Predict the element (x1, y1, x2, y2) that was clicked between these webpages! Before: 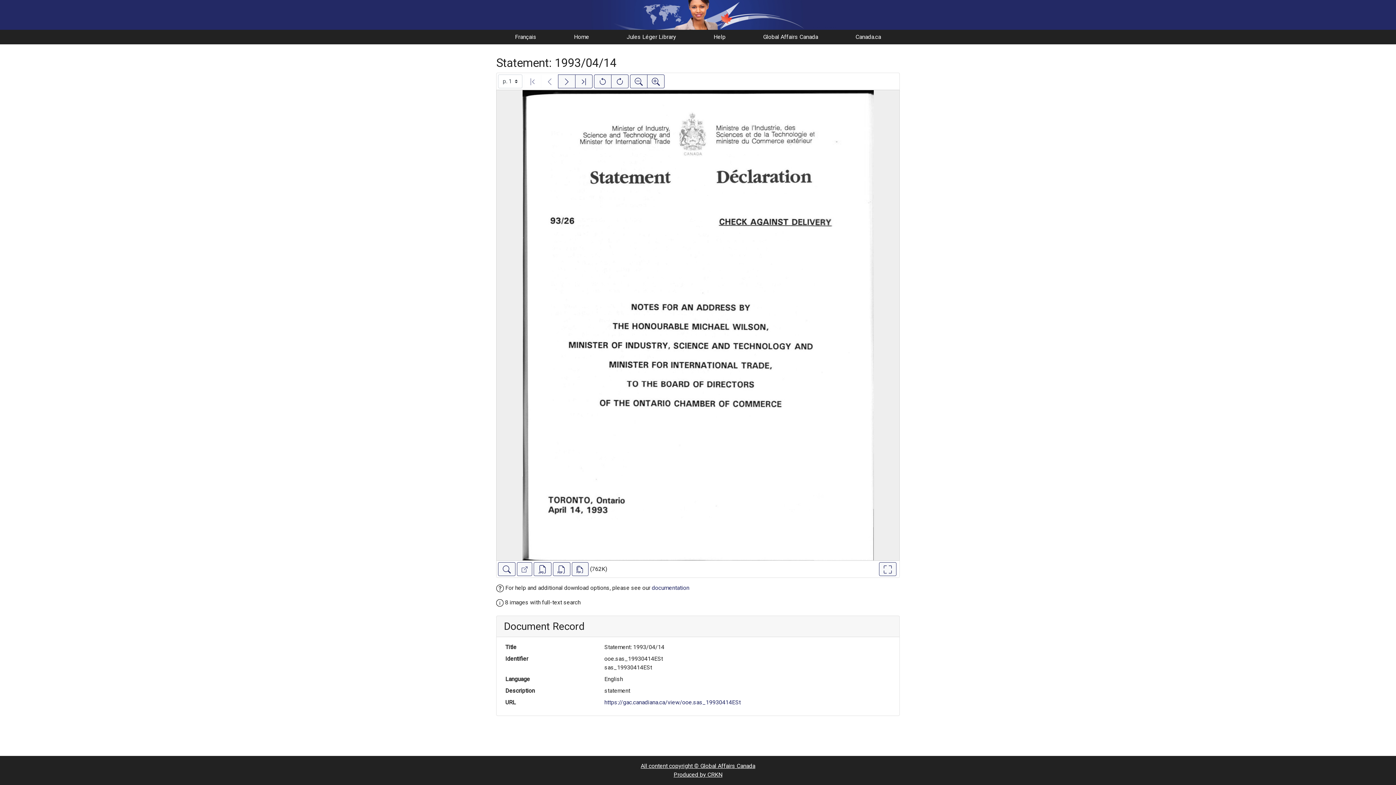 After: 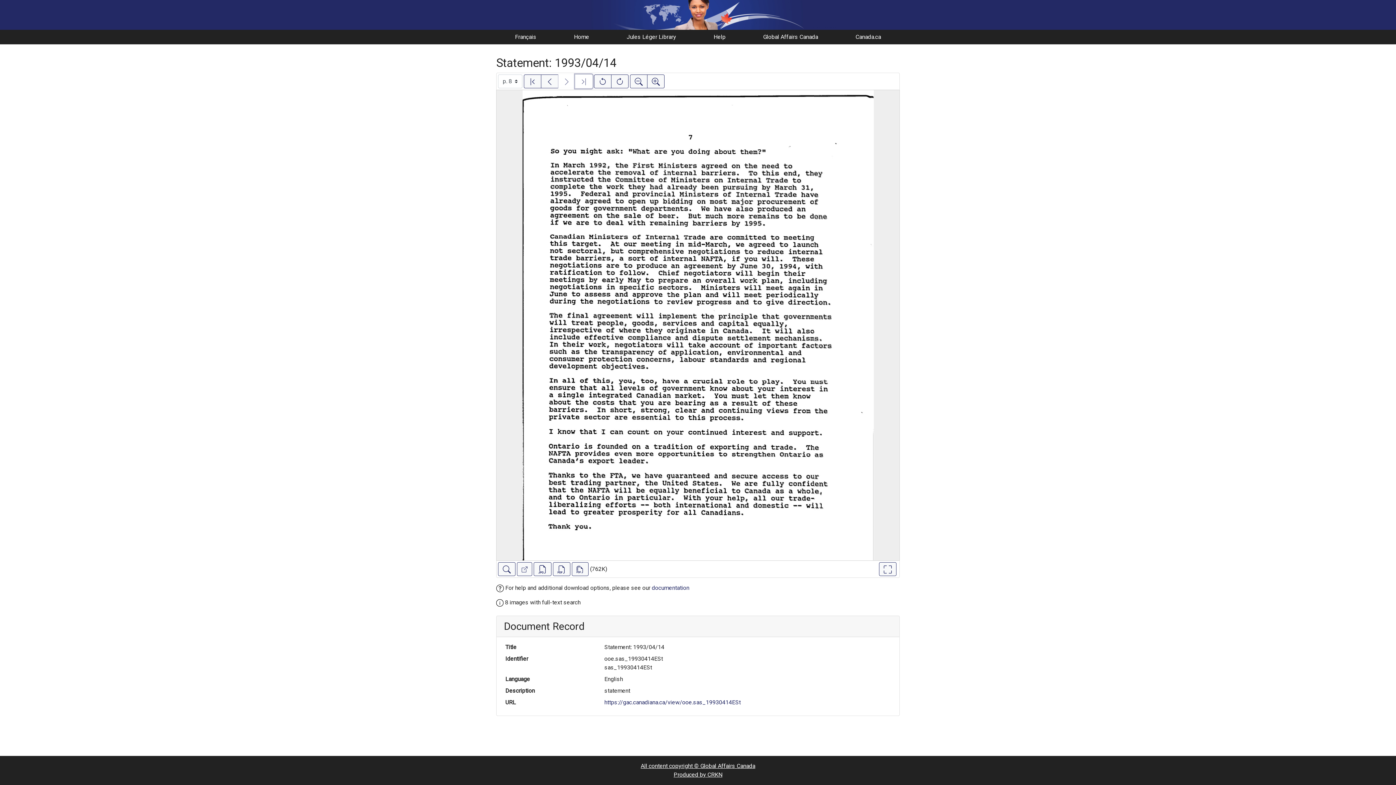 Action: bbox: (575, 74, 592, 88) label: Last image